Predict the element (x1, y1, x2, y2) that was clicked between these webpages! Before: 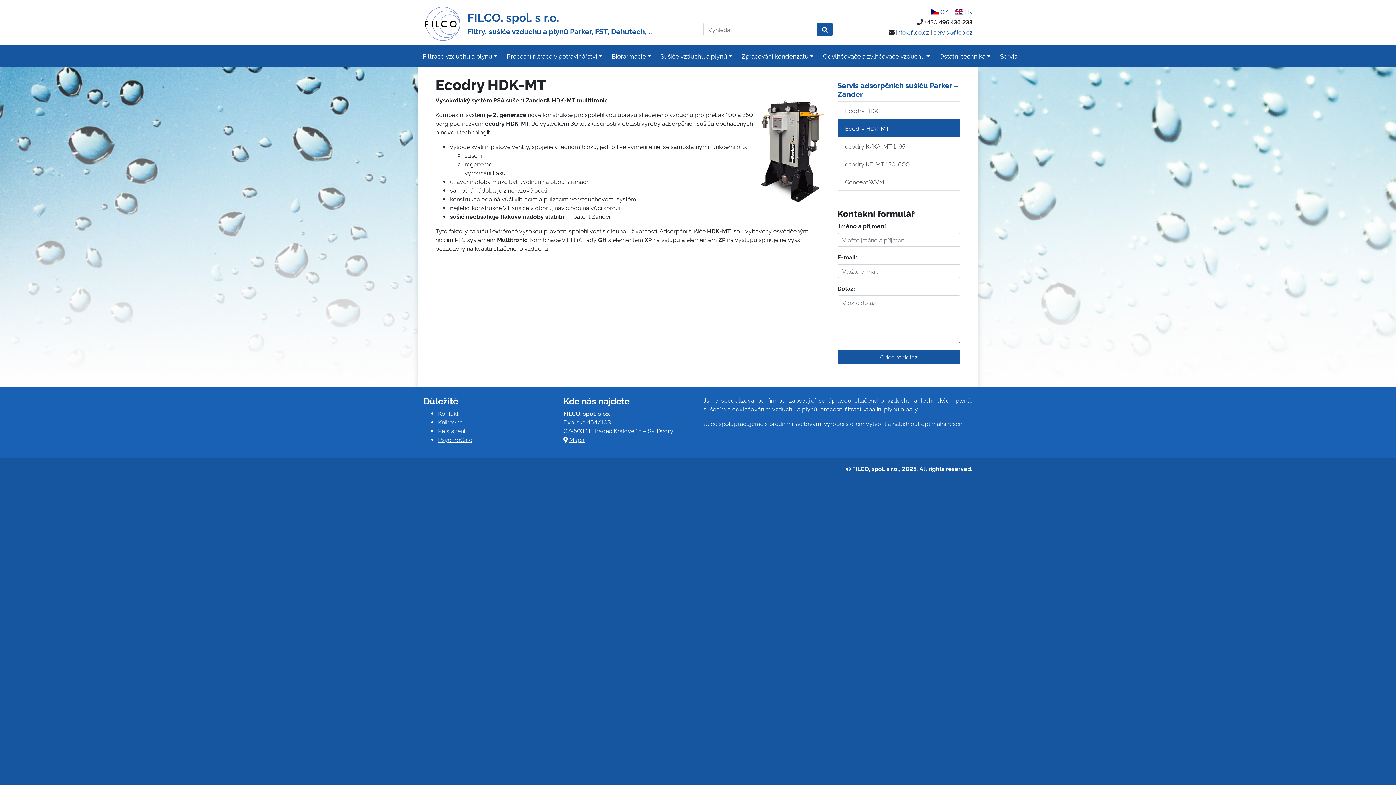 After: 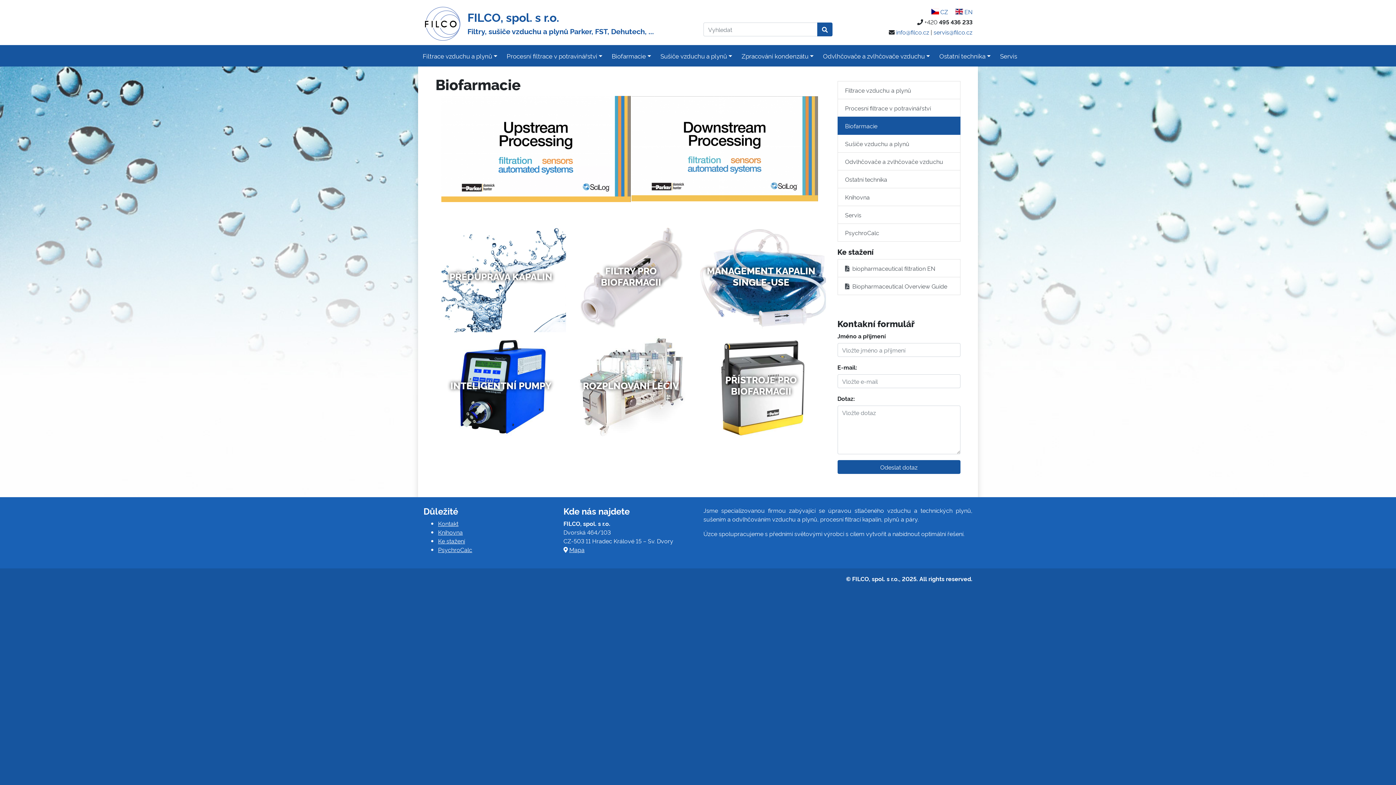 Action: bbox: (607, 45, 656, 66) label: Biofarmacie